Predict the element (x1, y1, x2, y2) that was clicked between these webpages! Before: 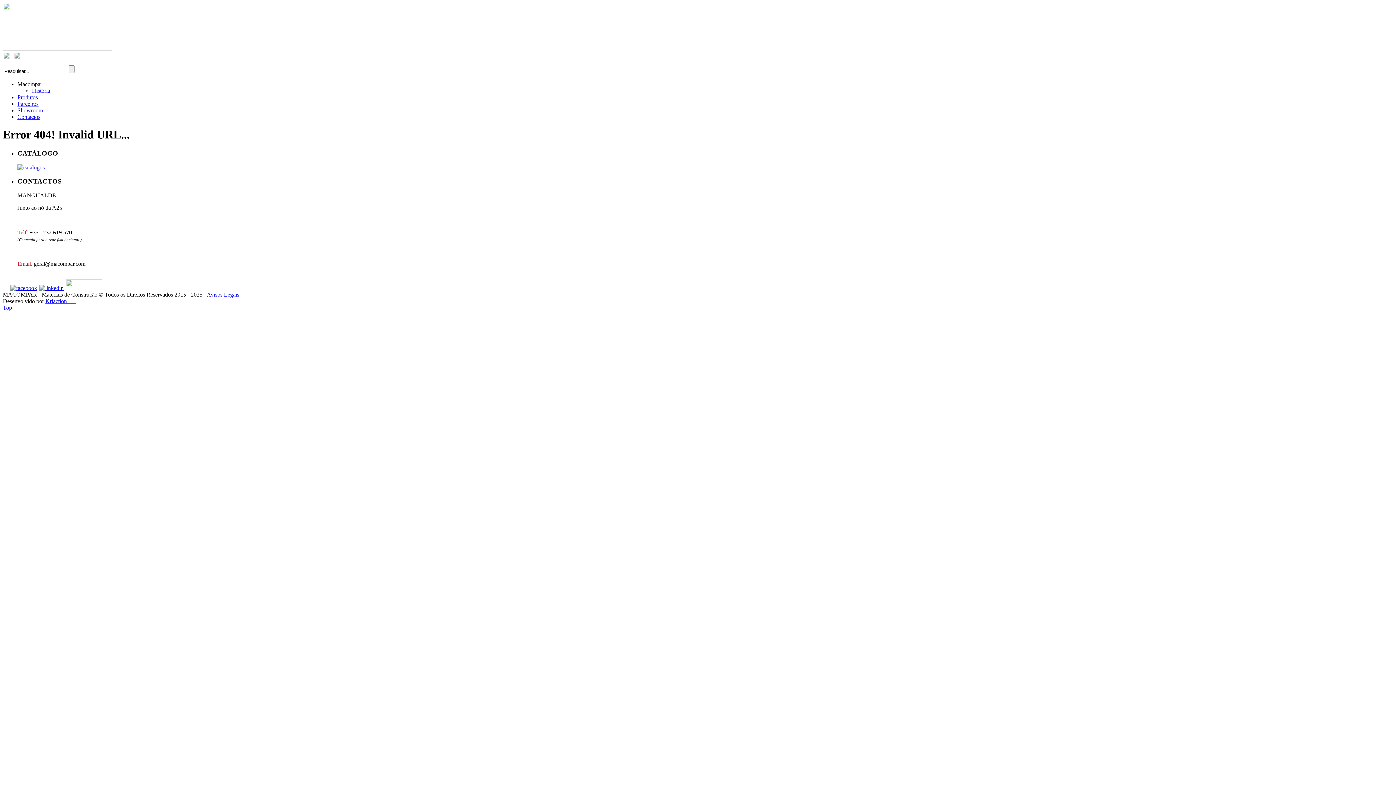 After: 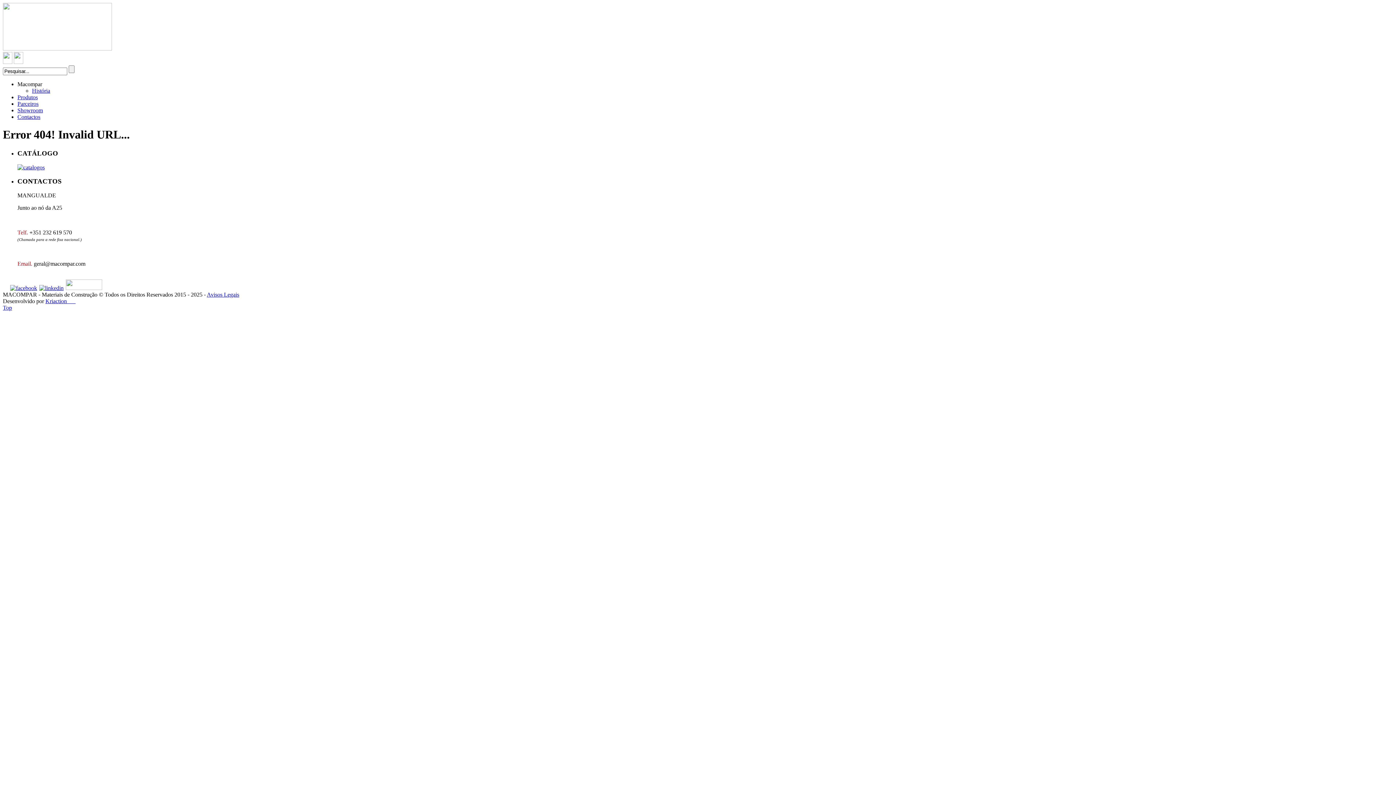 Action: bbox: (206, 291, 239, 297) label: Avisos Legais